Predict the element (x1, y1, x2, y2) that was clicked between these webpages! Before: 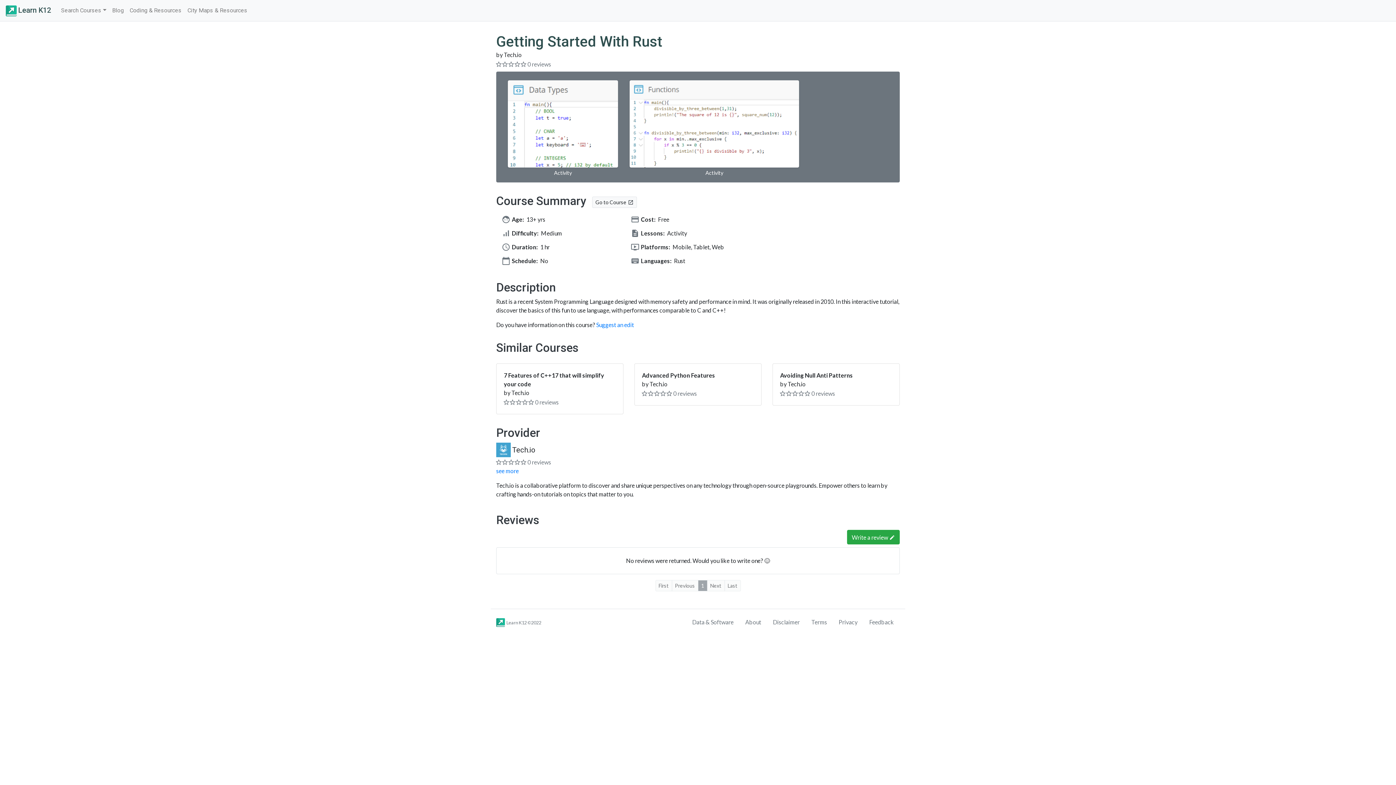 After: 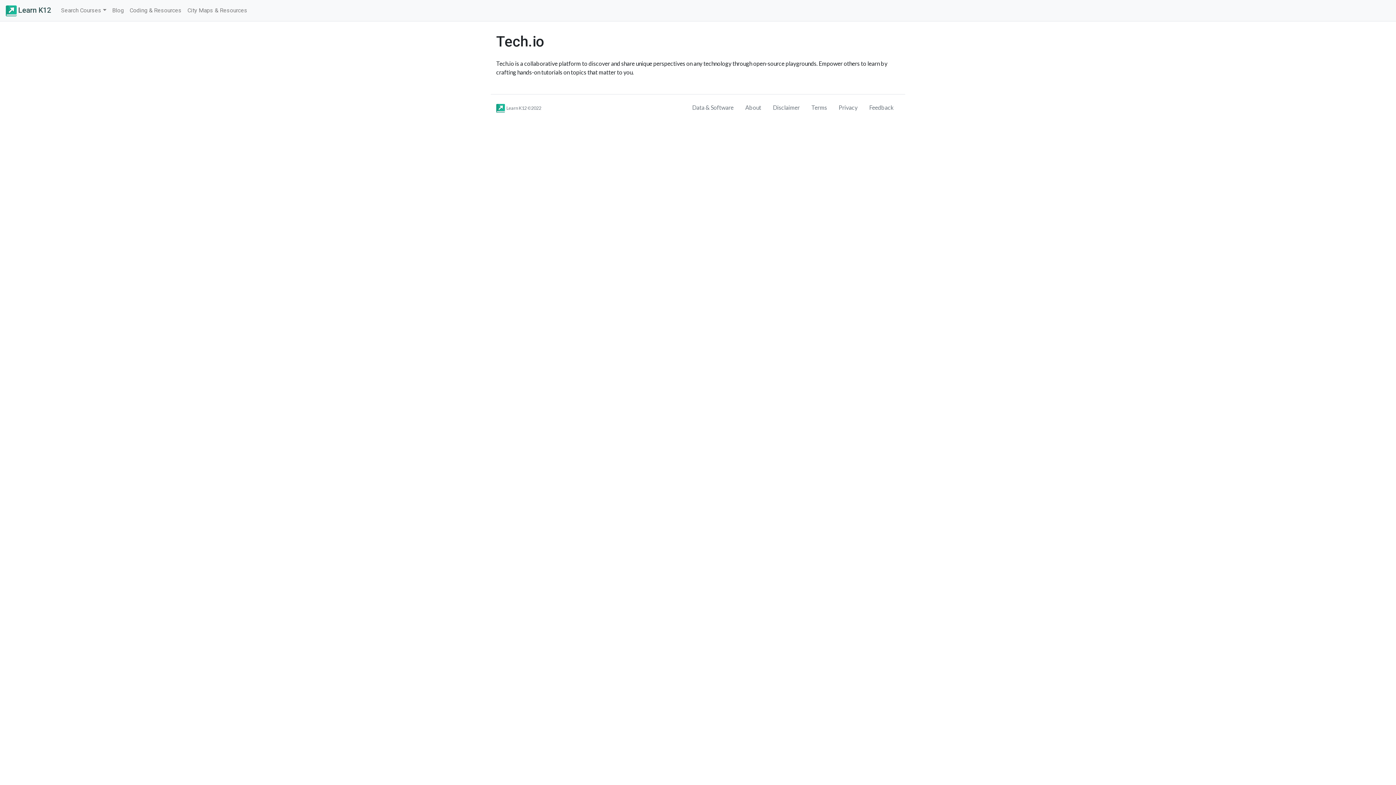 Action: label: see more bbox: (496, 467, 518, 474)